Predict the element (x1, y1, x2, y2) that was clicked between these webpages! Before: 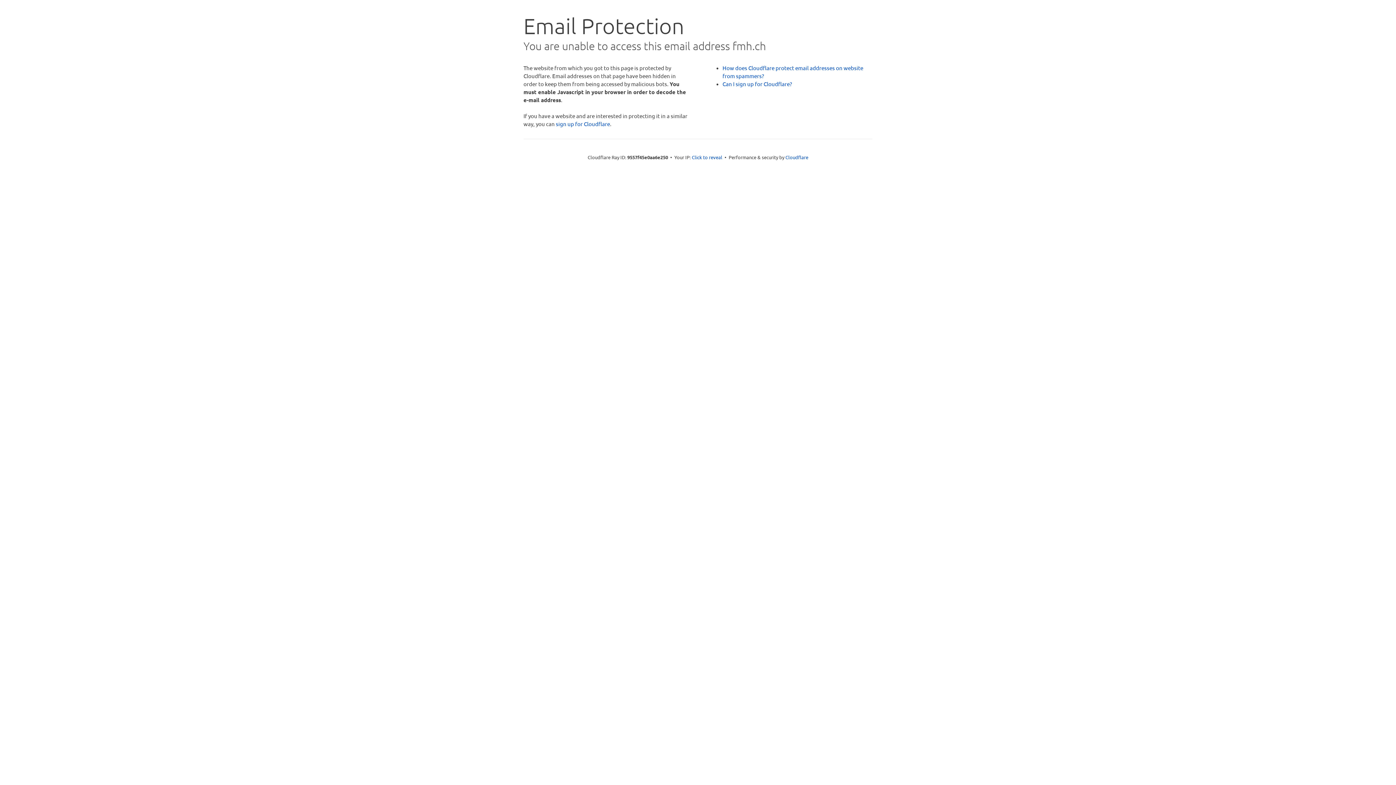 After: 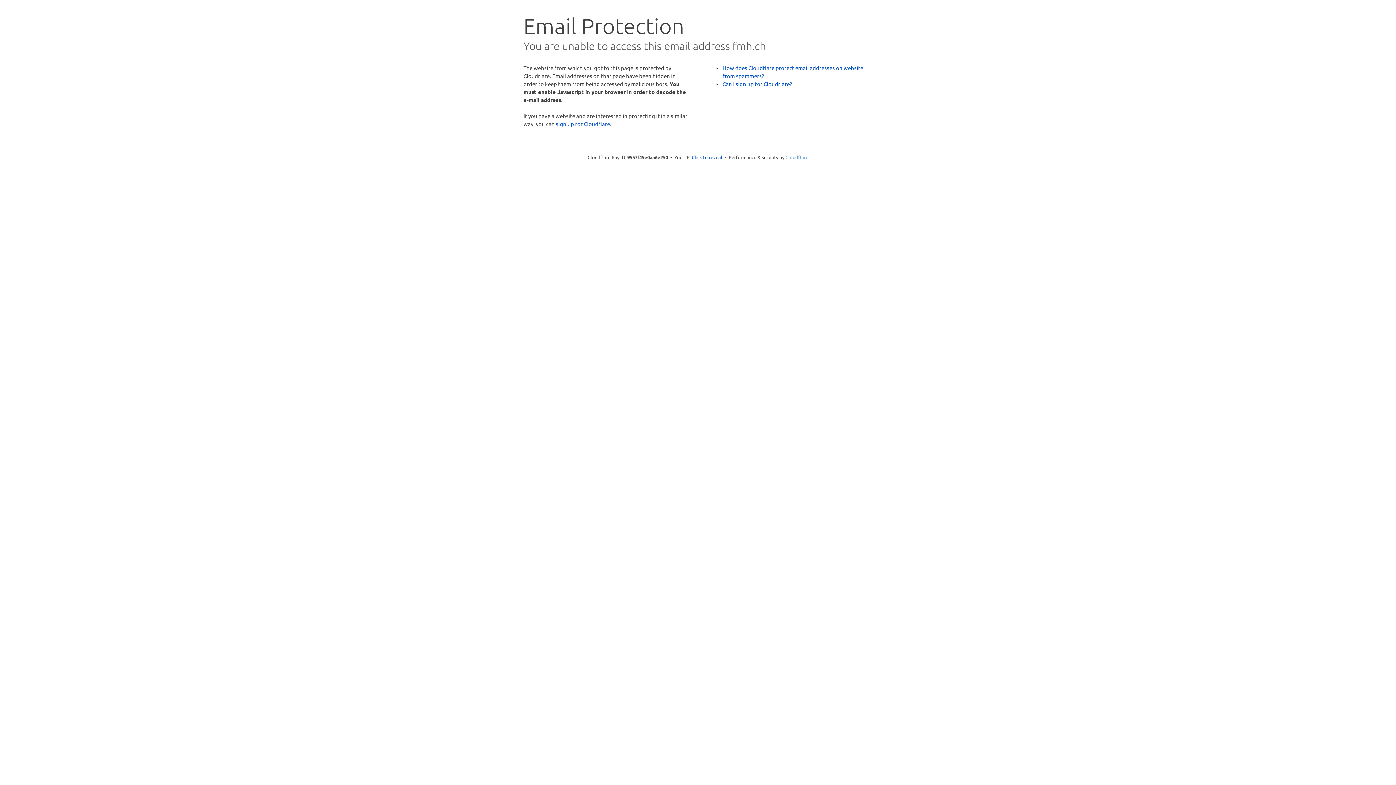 Action: label: Cloudflare bbox: (785, 154, 808, 160)